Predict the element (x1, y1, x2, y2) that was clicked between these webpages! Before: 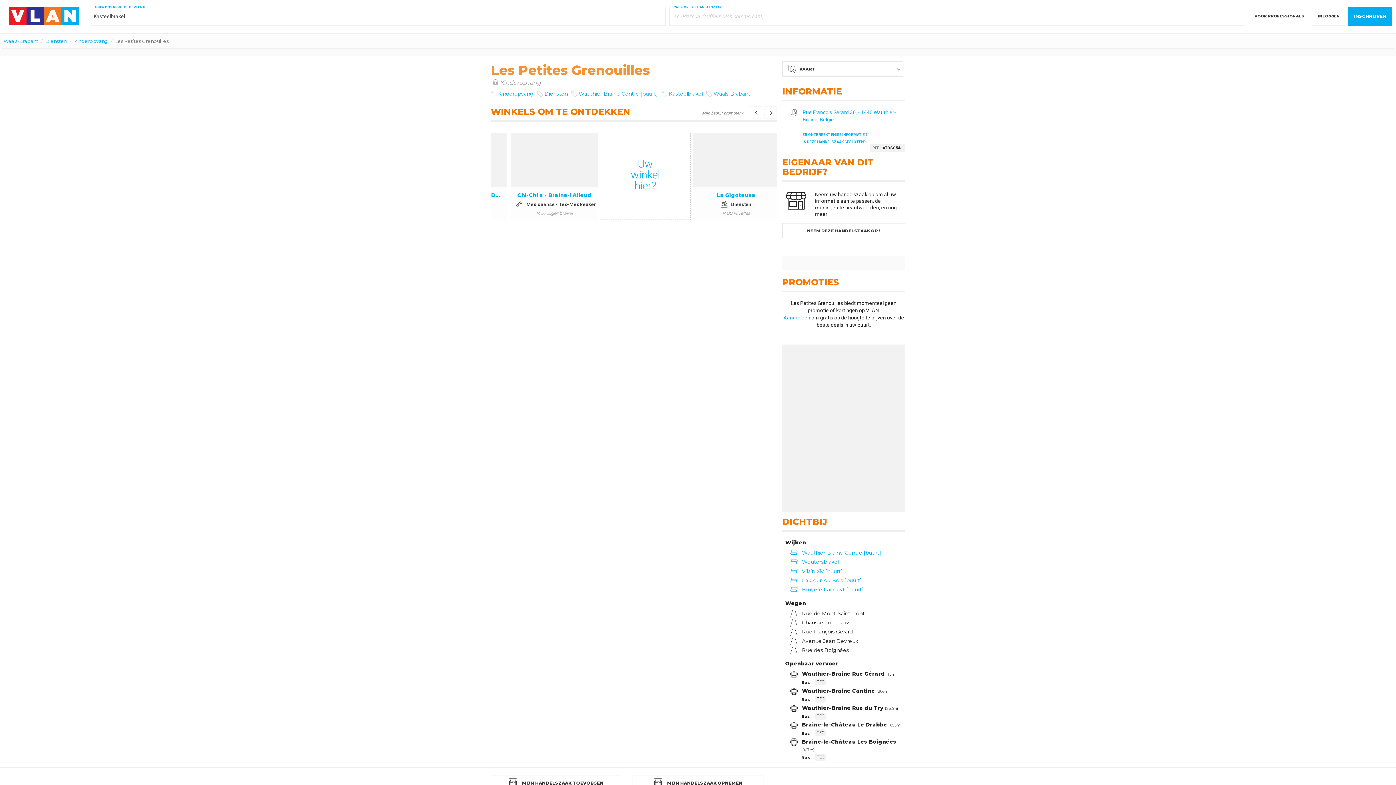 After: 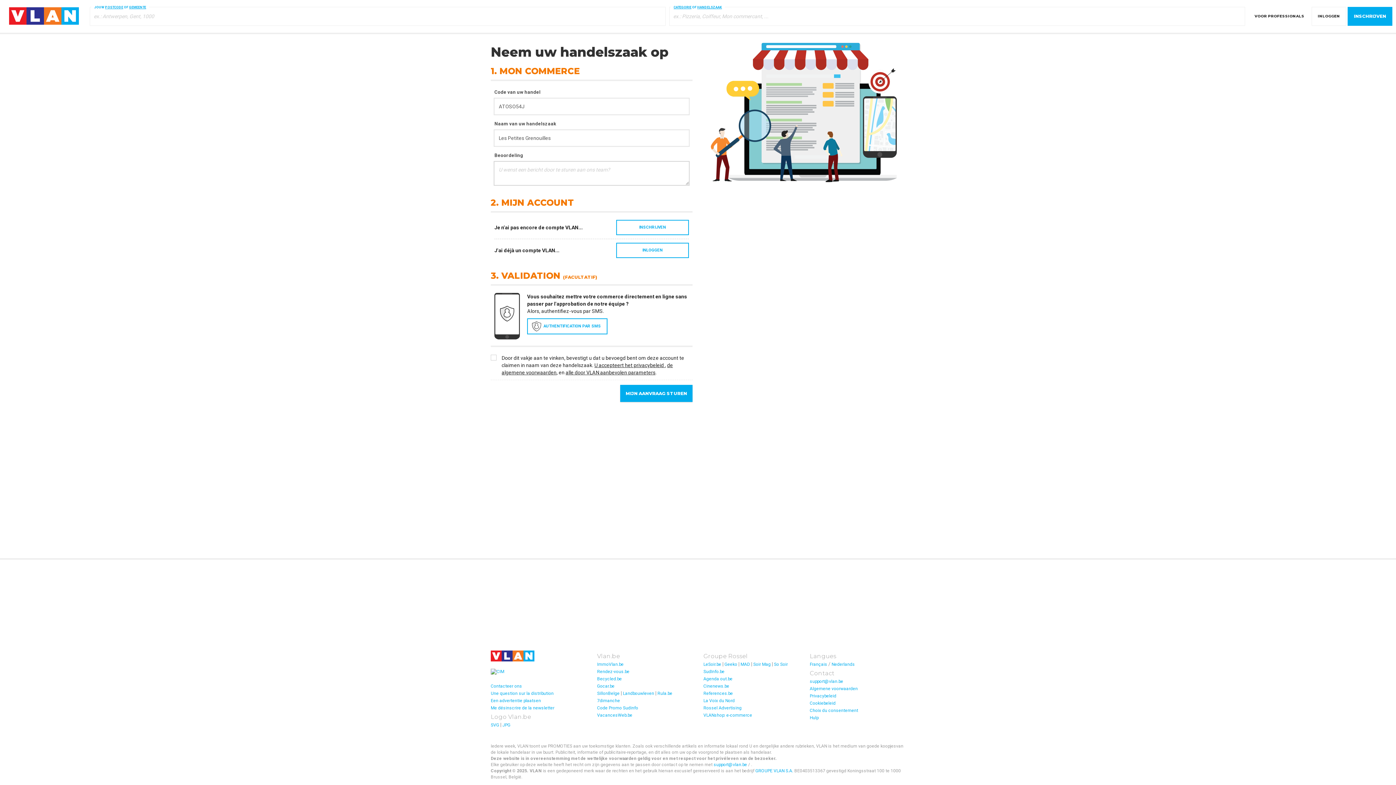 Action: label: NEEM DEZE HANDELSZAAK OP ! bbox: (782, 223, 905, 238)